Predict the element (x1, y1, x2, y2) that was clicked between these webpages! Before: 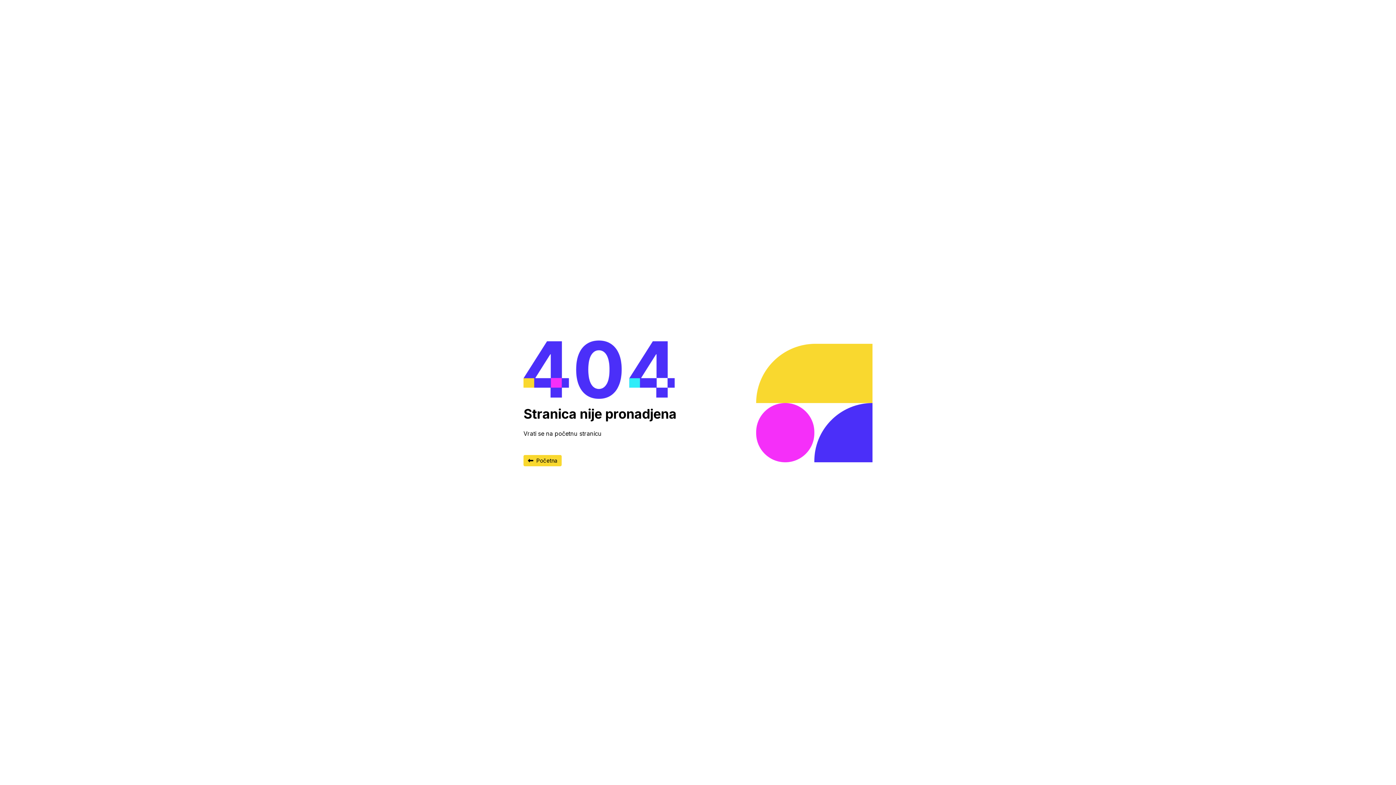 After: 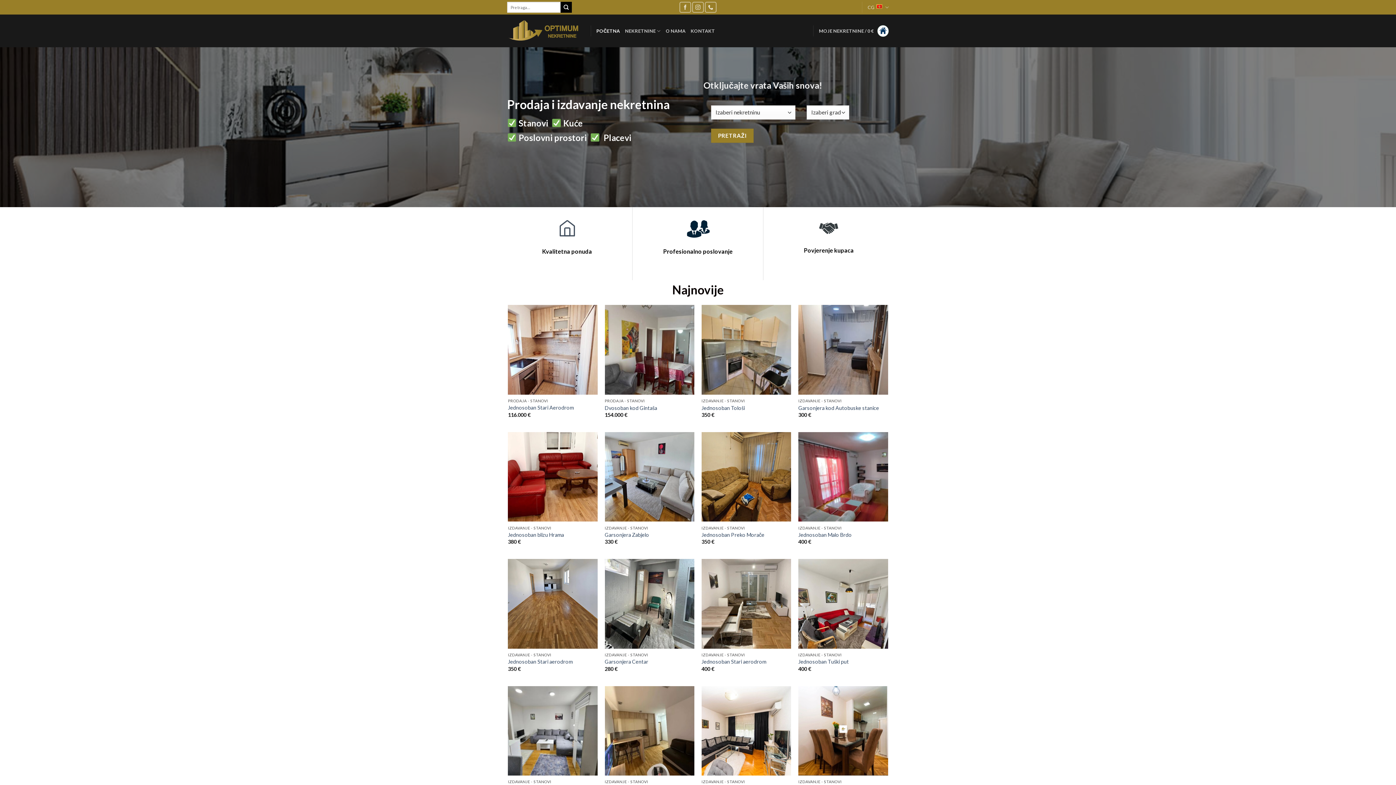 Action: bbox: (523, 455, 561, 466) label: Početna